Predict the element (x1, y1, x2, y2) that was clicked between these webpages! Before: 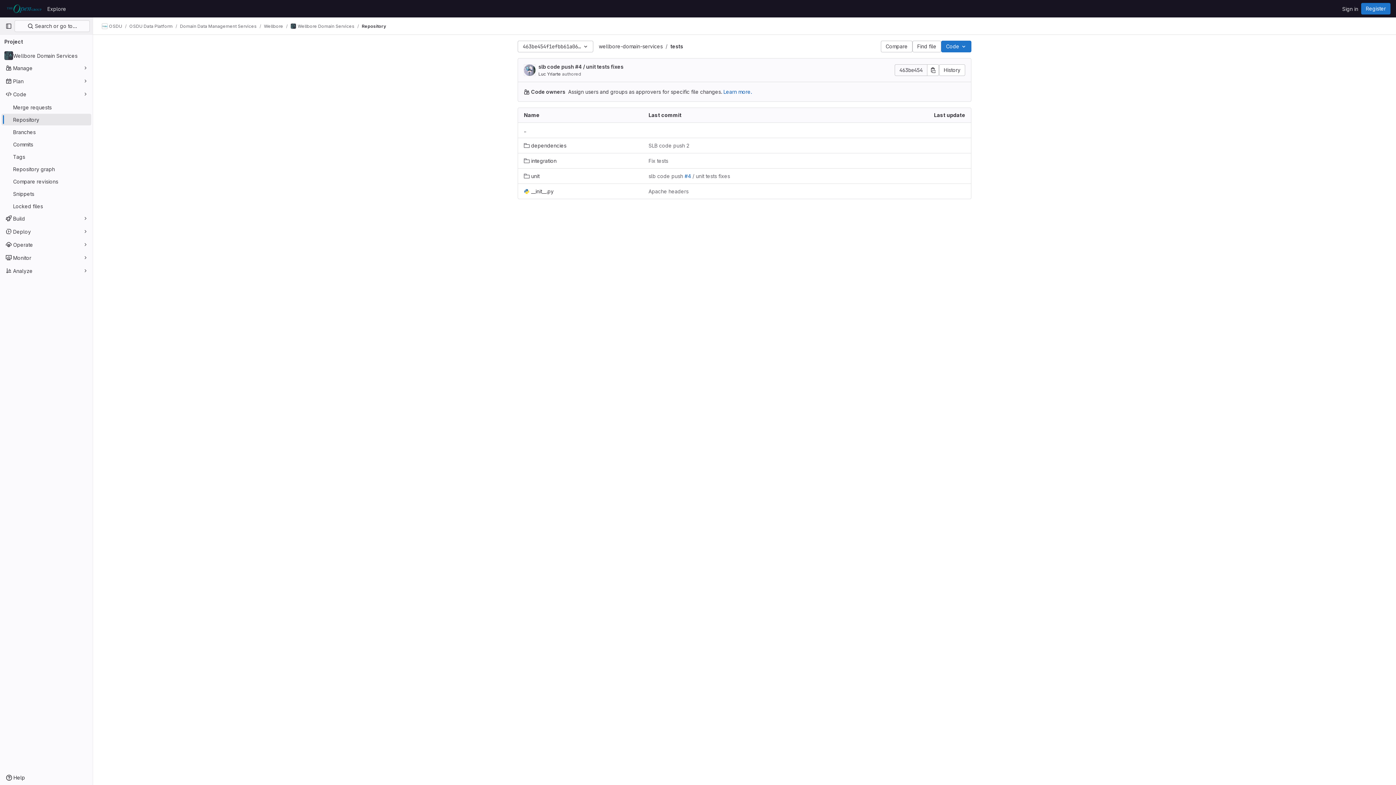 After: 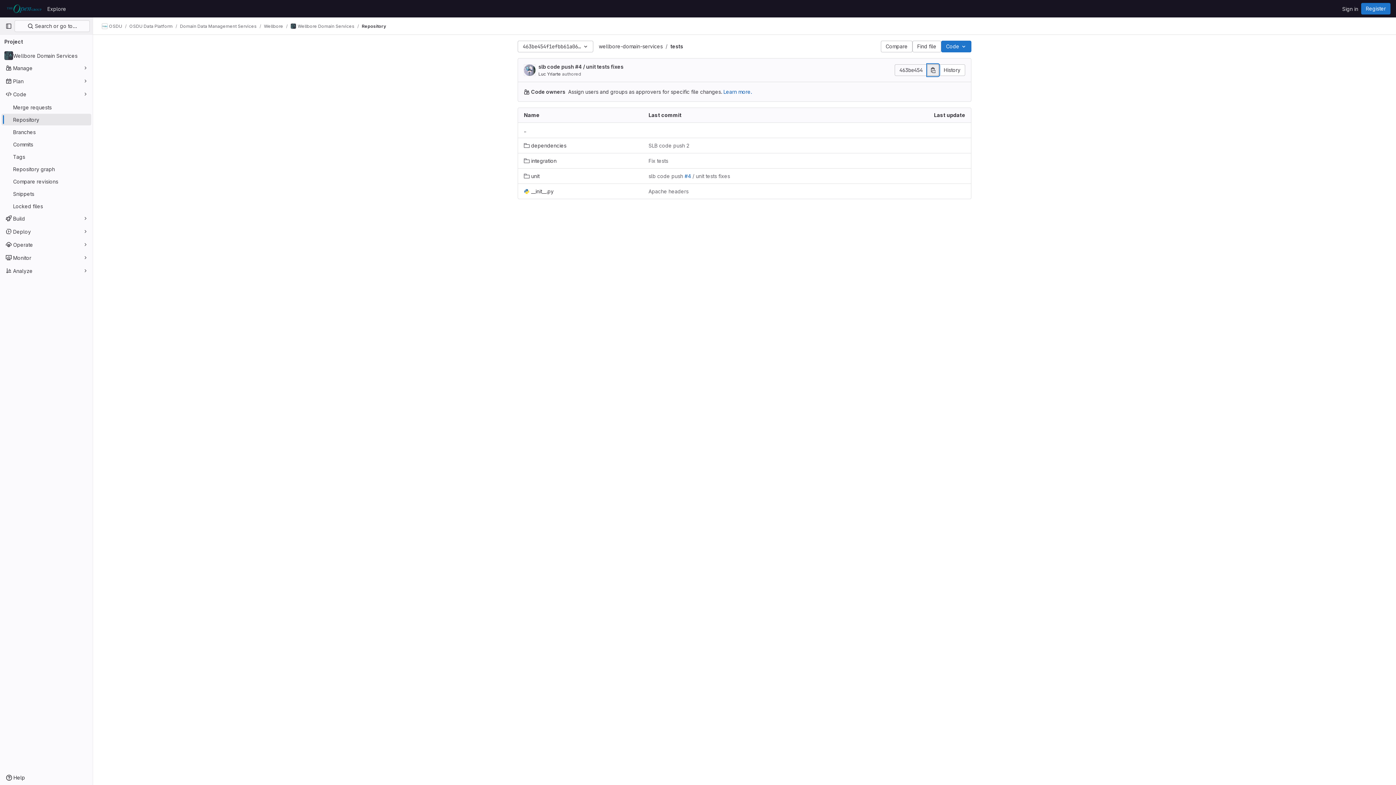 Action: bbox: (927, 64, 939, 76) label: Copy commit SHA